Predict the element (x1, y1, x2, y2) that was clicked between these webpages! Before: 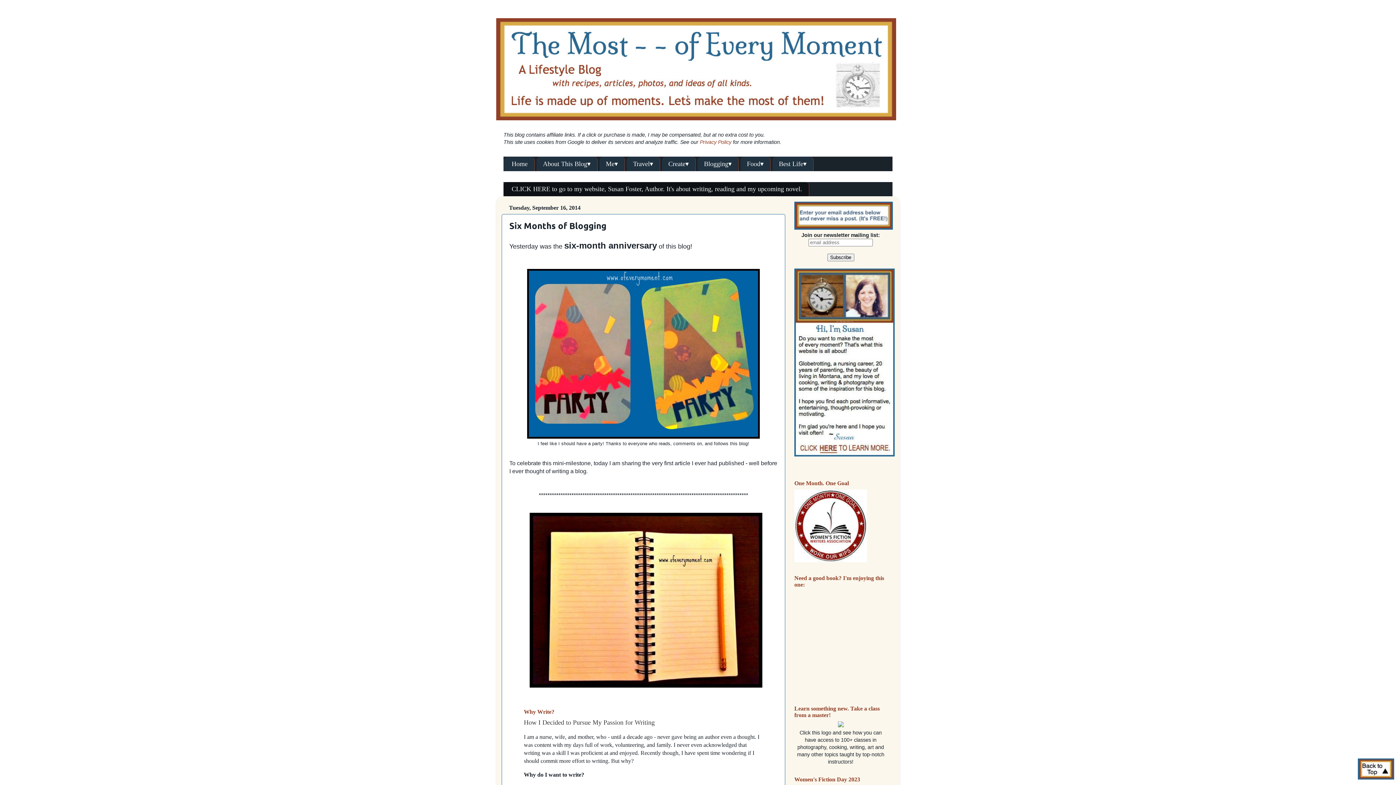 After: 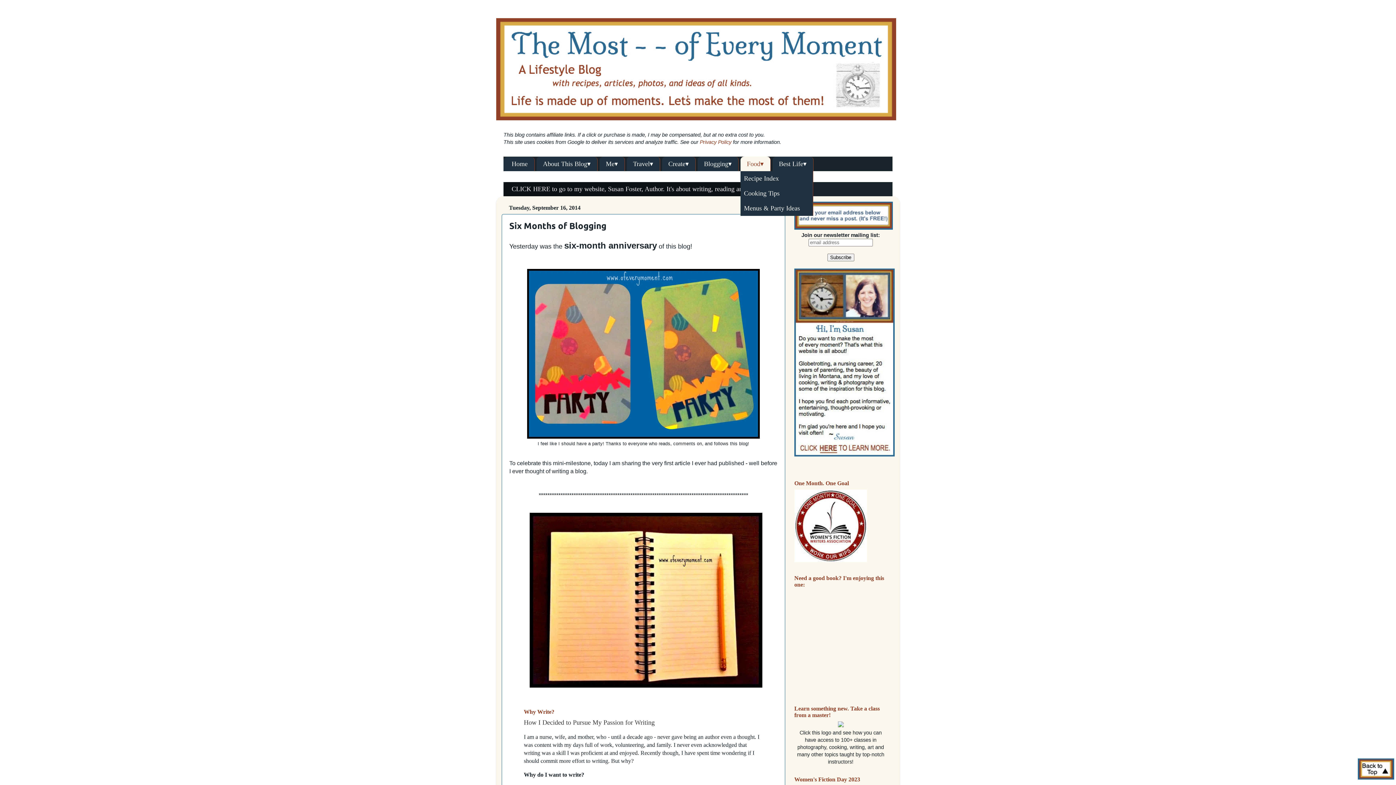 Action: bbox: (740, 156, 770, 171) label: Food▾